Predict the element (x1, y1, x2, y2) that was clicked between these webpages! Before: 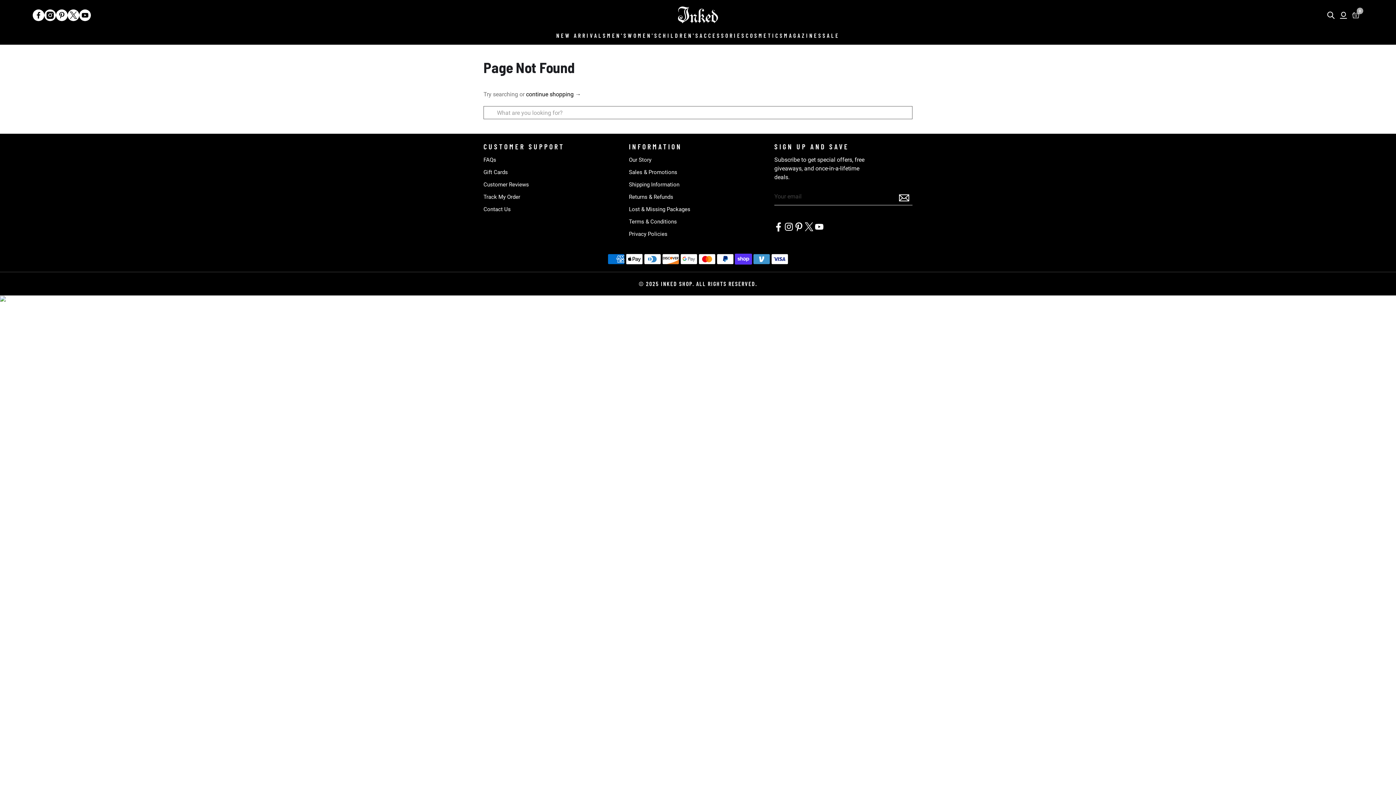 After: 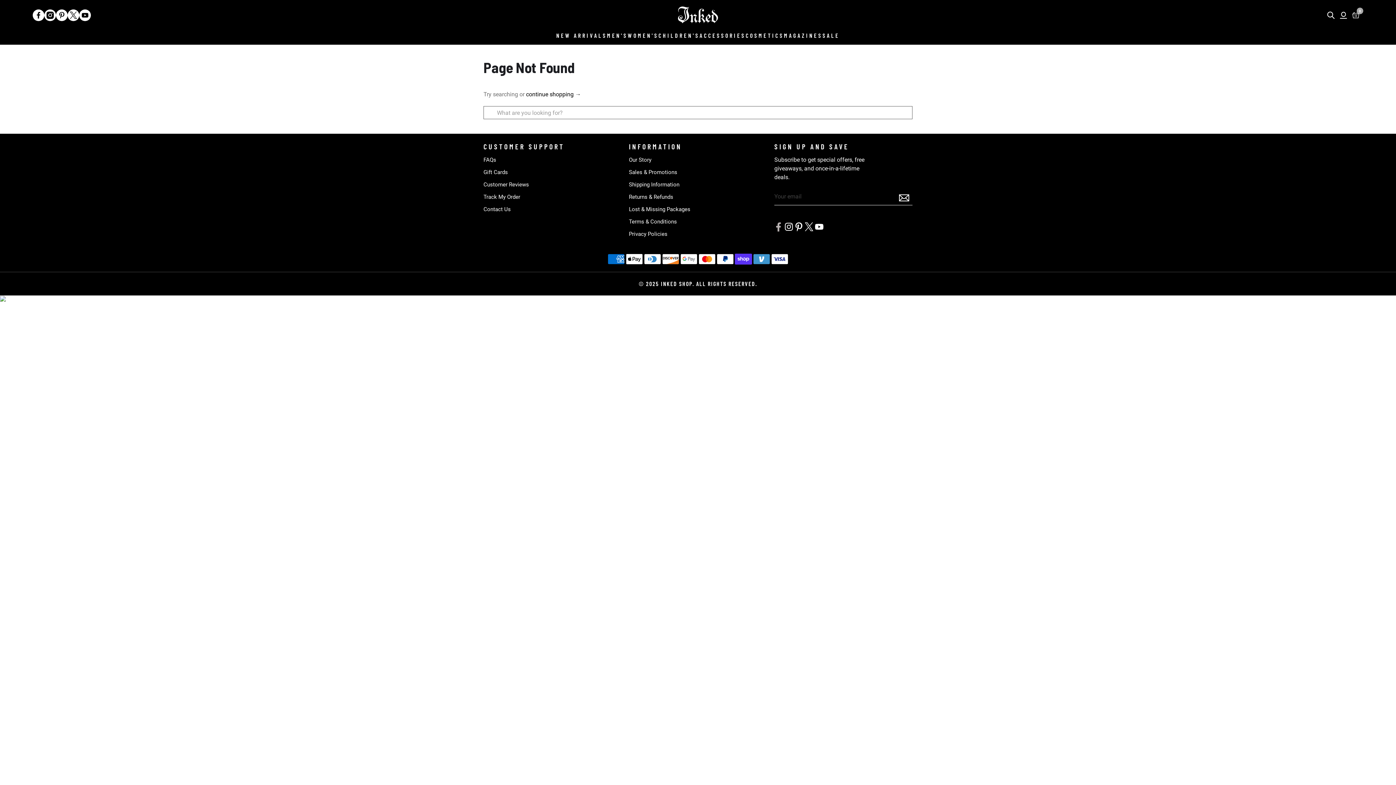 Action: bbox: (774, 221, 782, 232)